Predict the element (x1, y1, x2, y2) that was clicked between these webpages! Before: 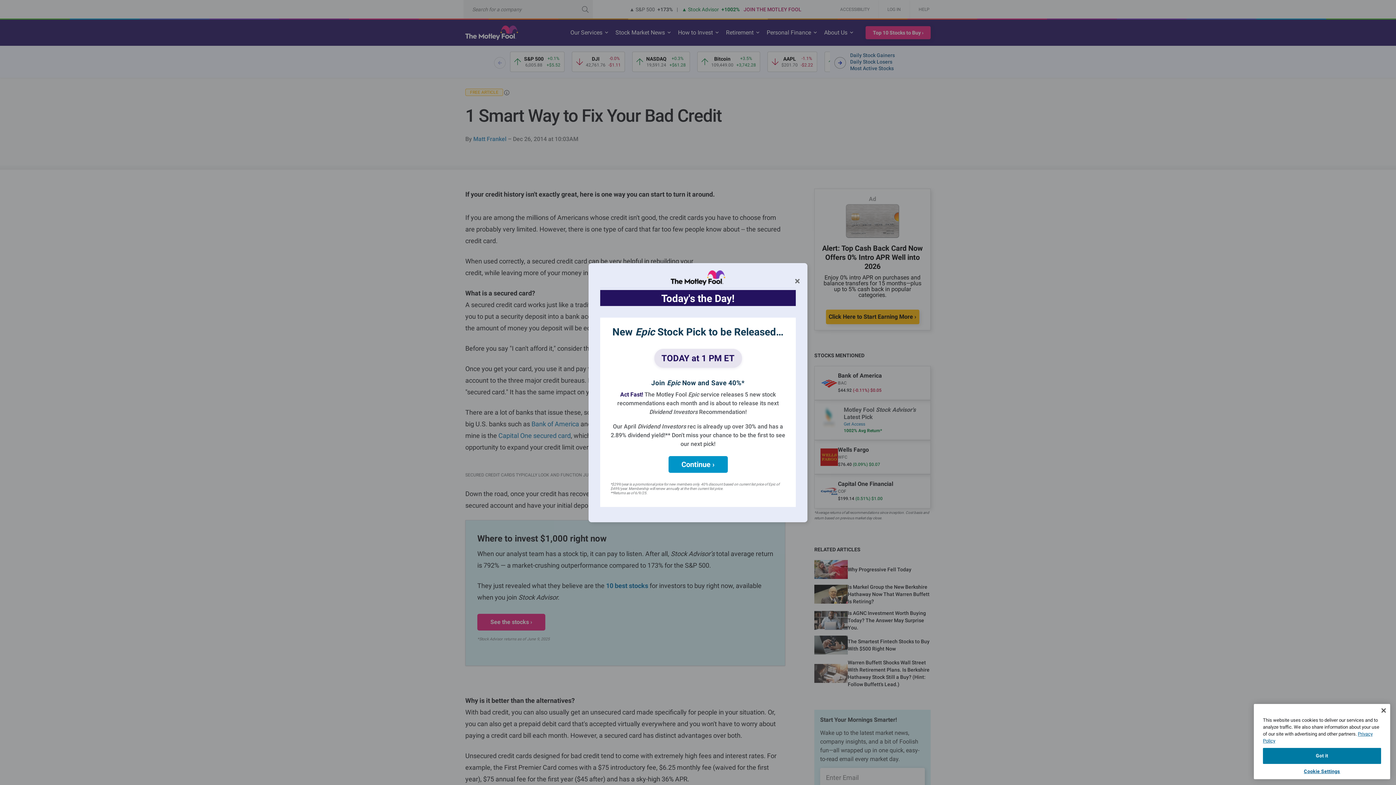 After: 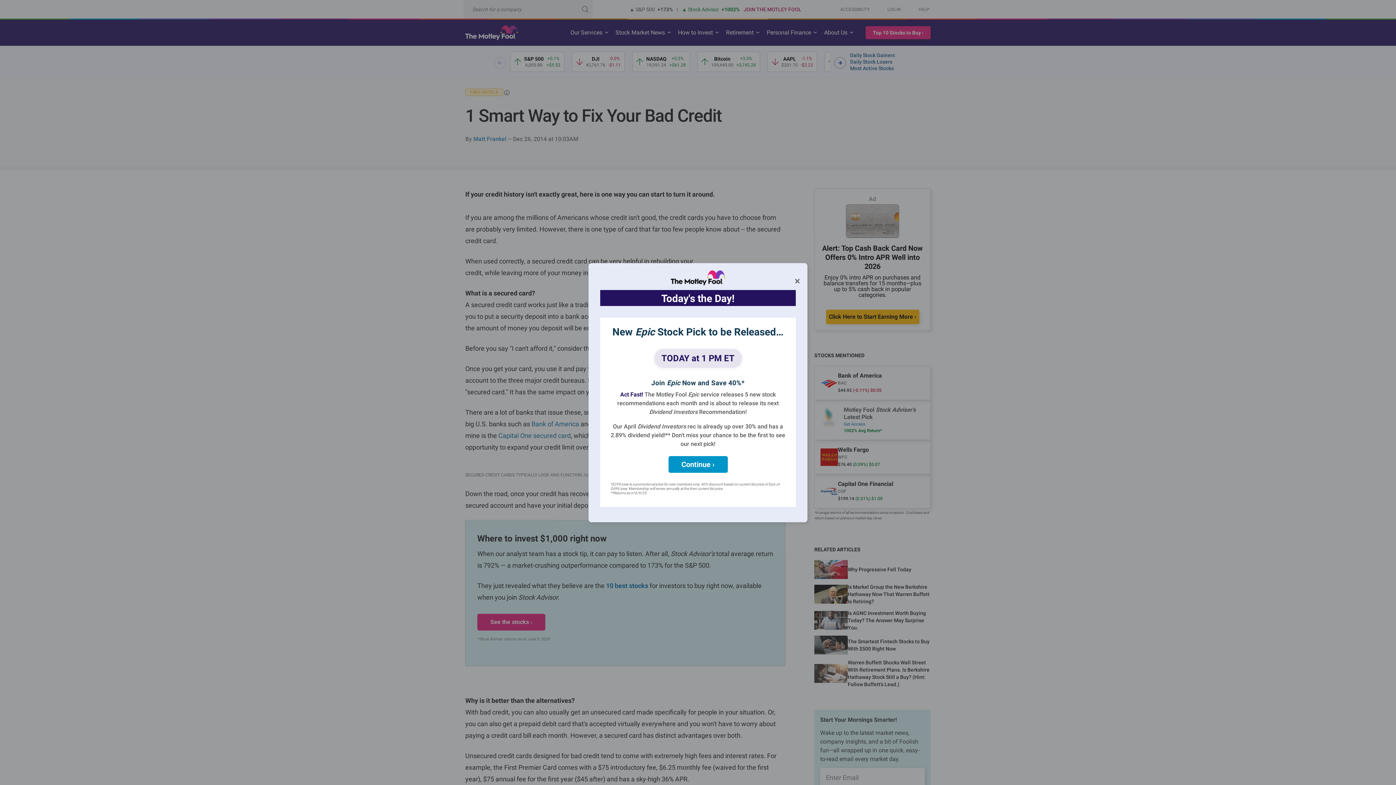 Action: bbox: (1263, 748, 1381, 764) label: Got it